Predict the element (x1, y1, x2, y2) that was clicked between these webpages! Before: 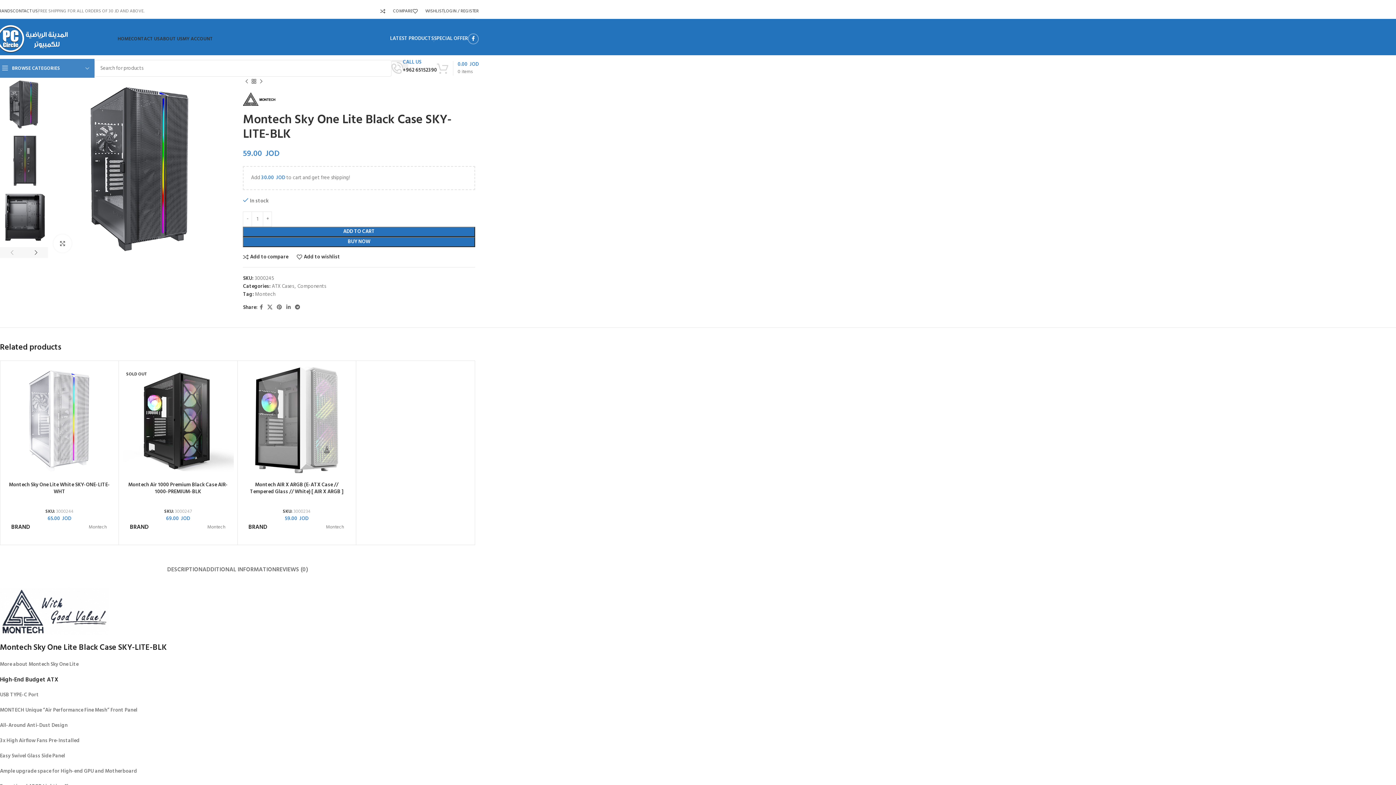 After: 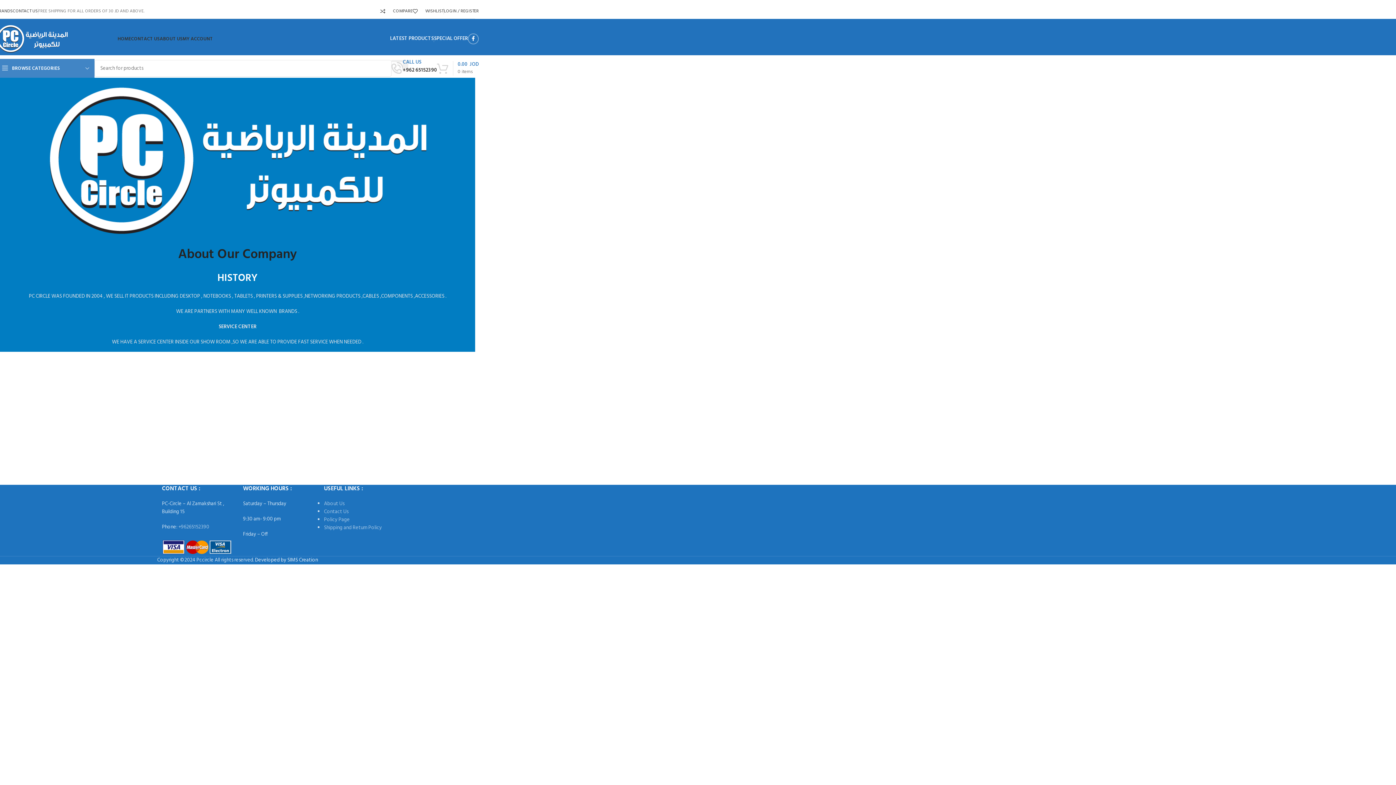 Action: bbox: (159, 31, 182, 46) label: ABOUT US